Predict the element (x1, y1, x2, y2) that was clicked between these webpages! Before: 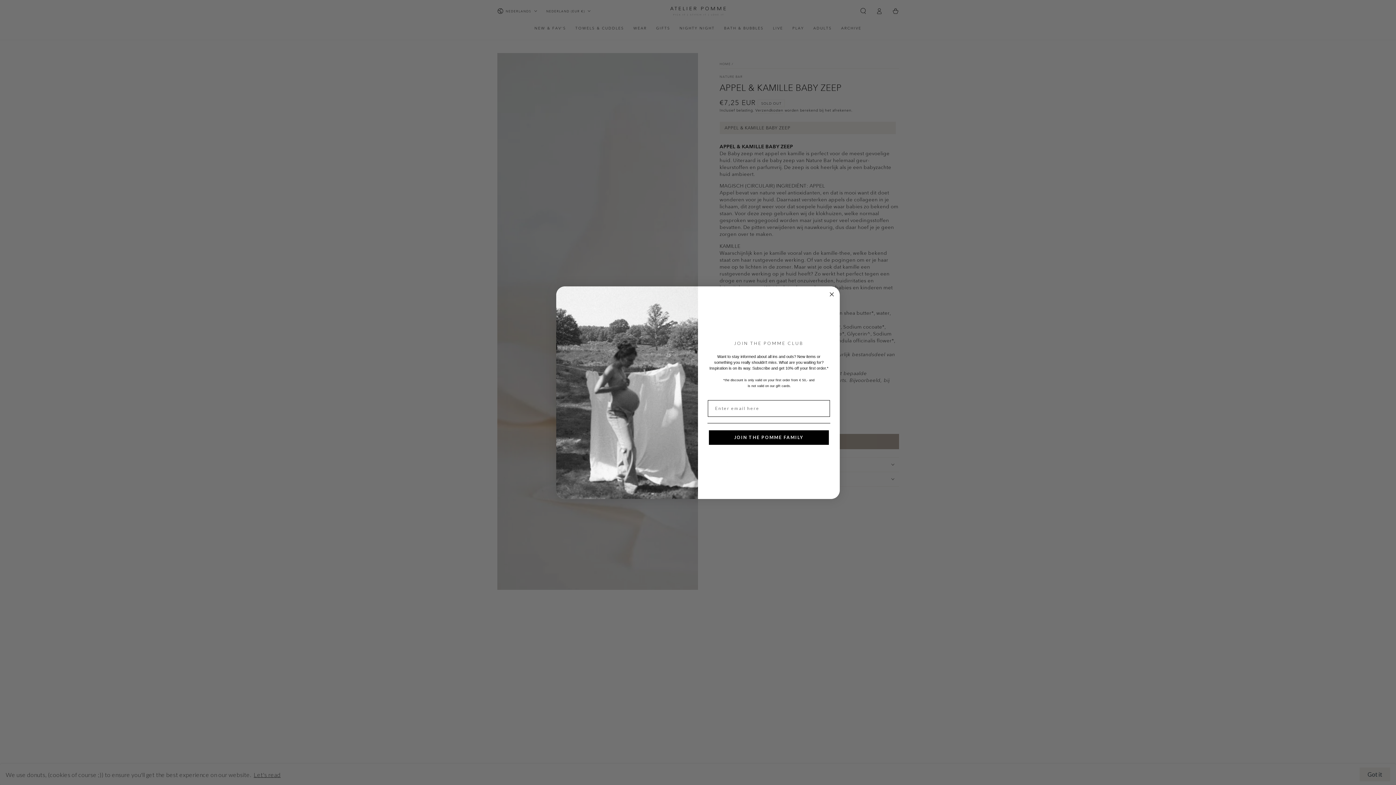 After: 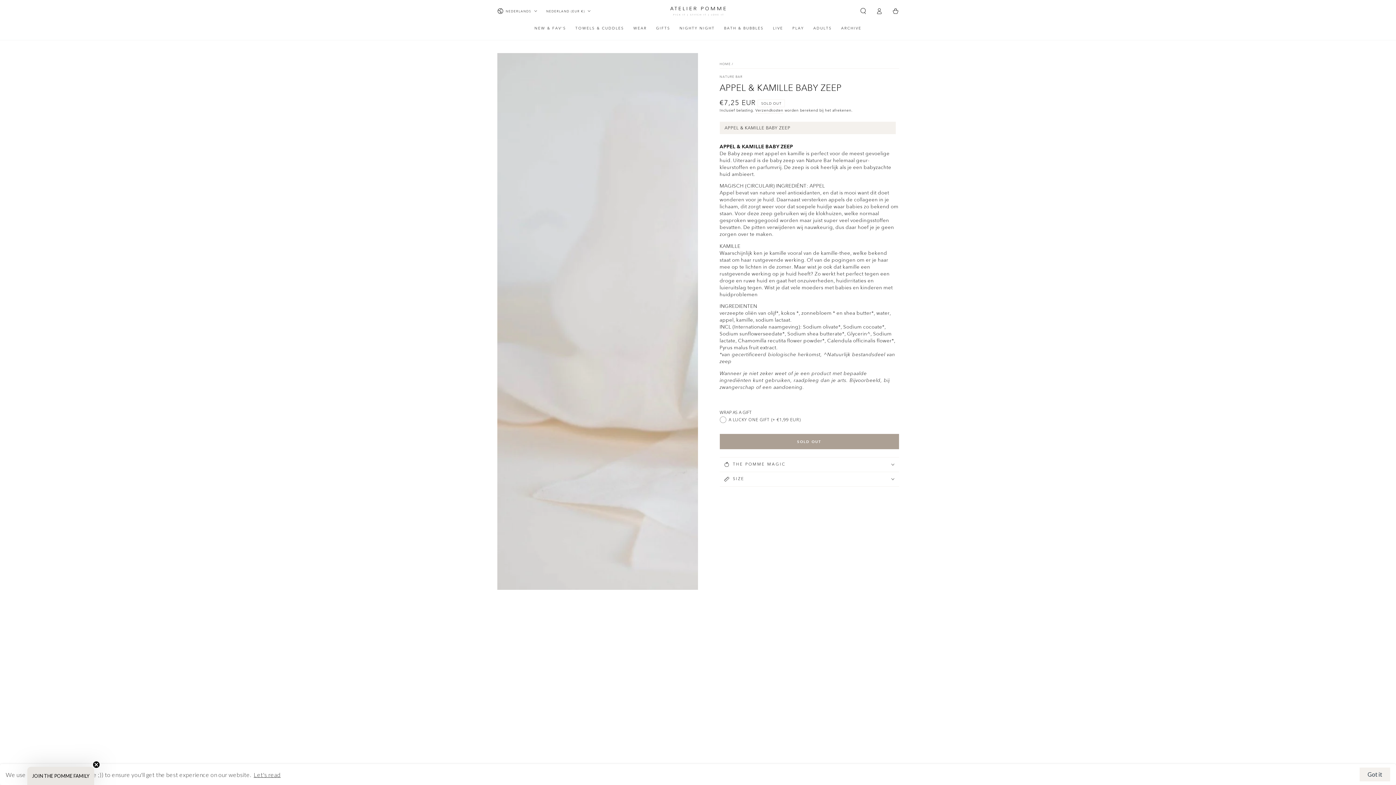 Action: bbox: (827, 290, 836, 298) label: Close dialog